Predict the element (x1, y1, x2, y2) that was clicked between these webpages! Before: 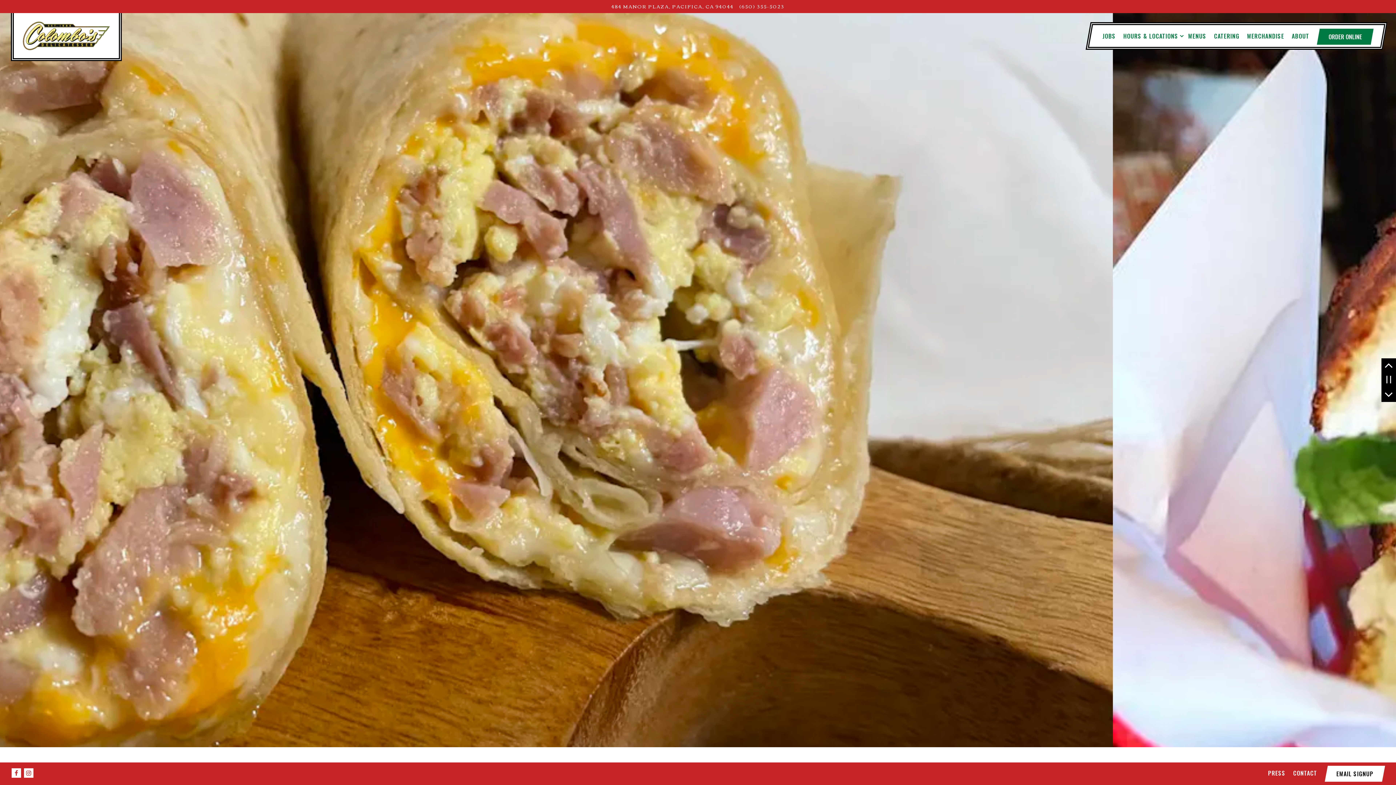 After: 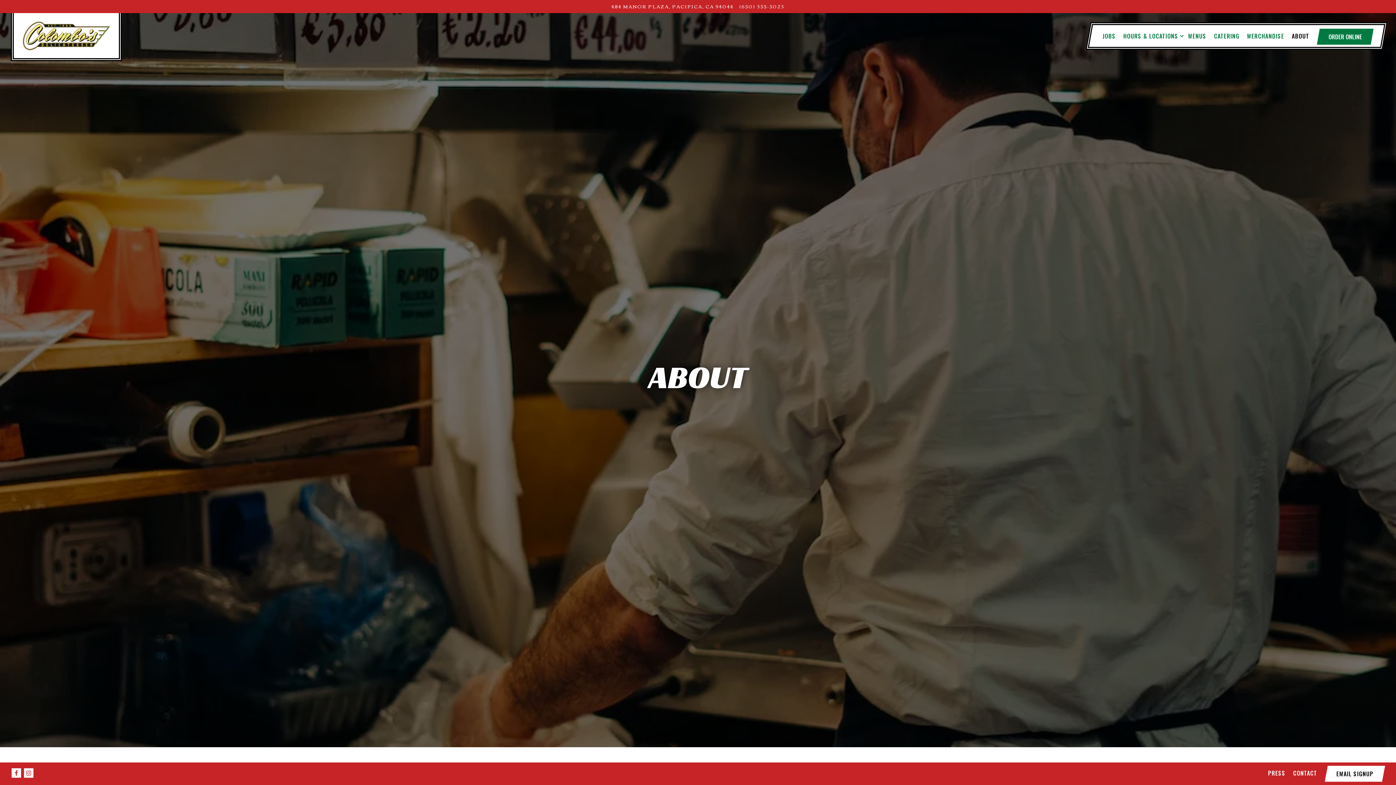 Action: bbox: (1273, 16, 1301, 29) label: About